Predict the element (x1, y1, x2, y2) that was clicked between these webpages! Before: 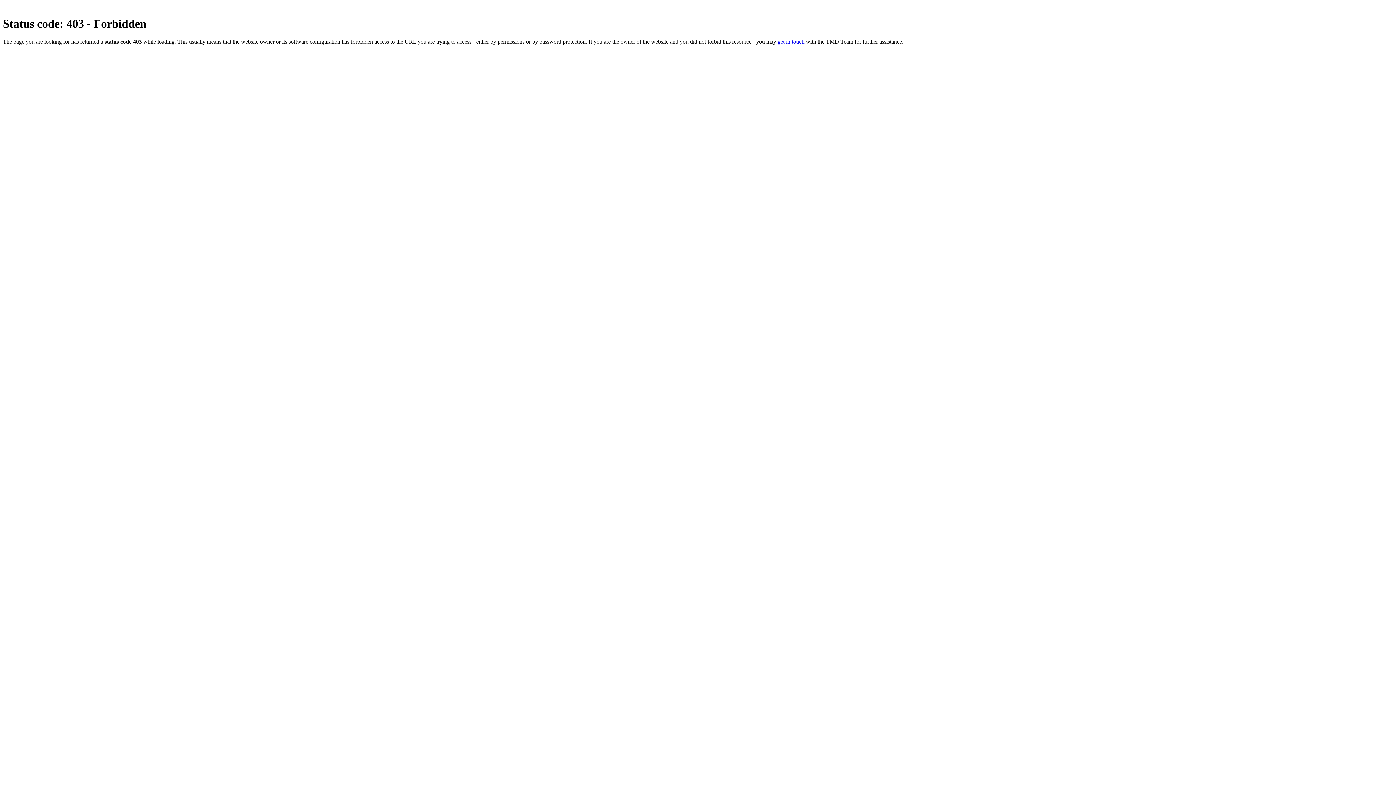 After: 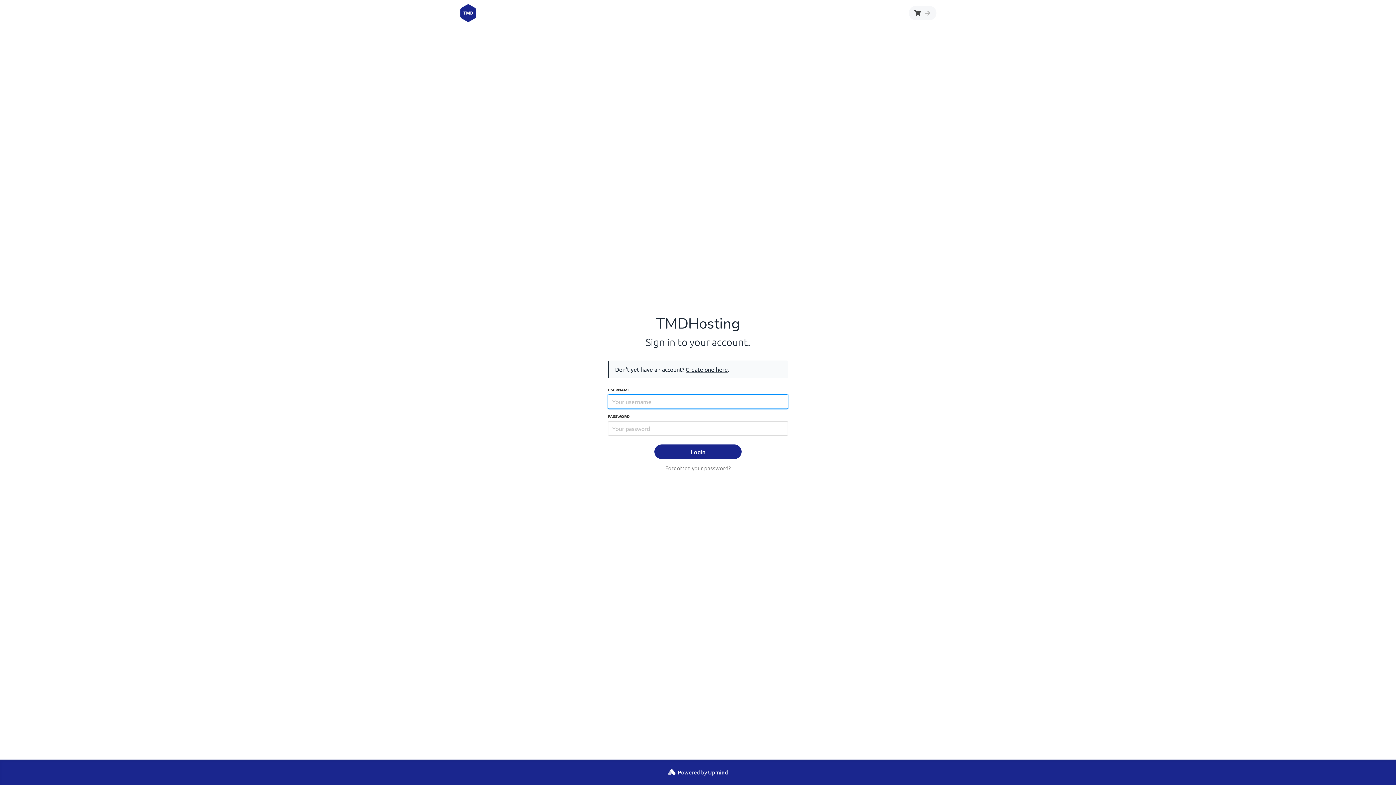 Action: bbox: (777, 38, 804, 44) label: get in touch